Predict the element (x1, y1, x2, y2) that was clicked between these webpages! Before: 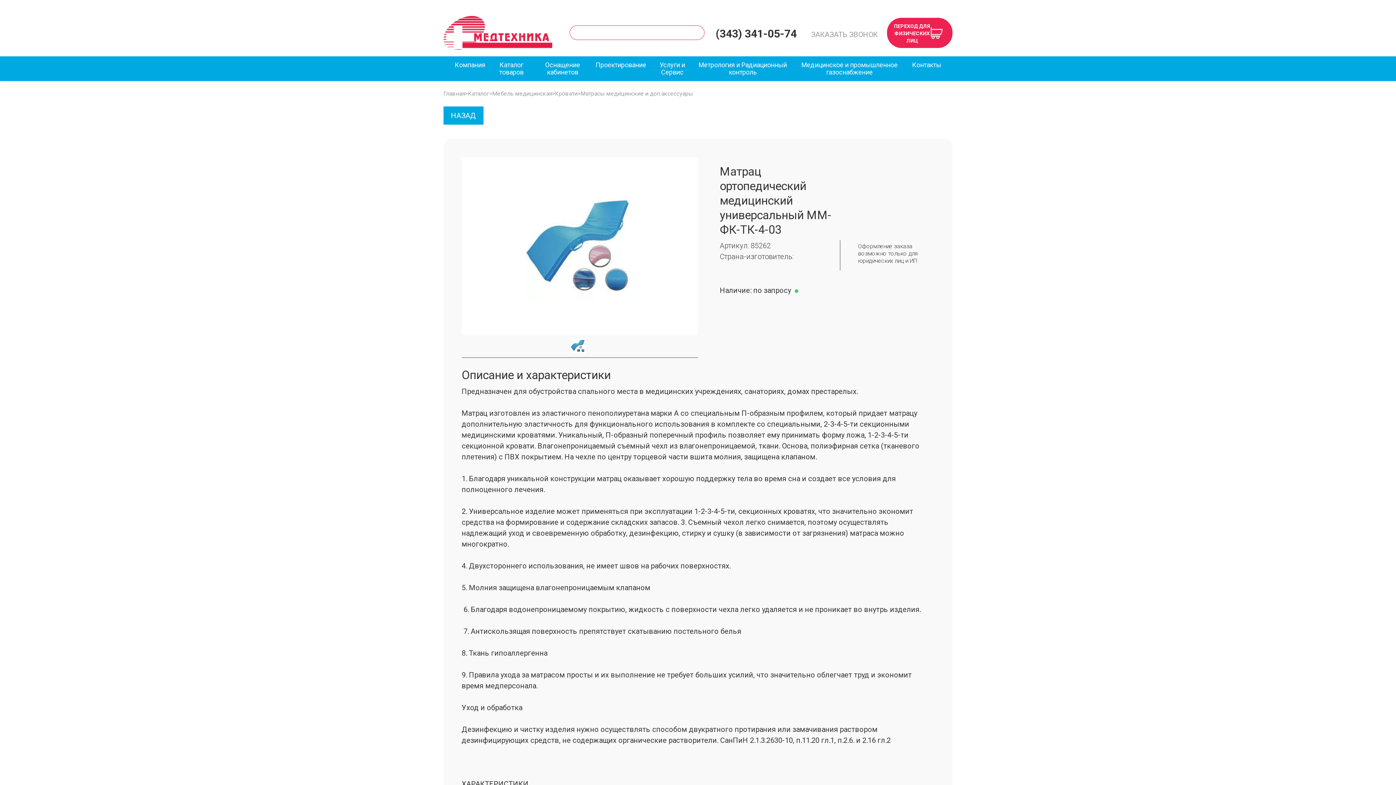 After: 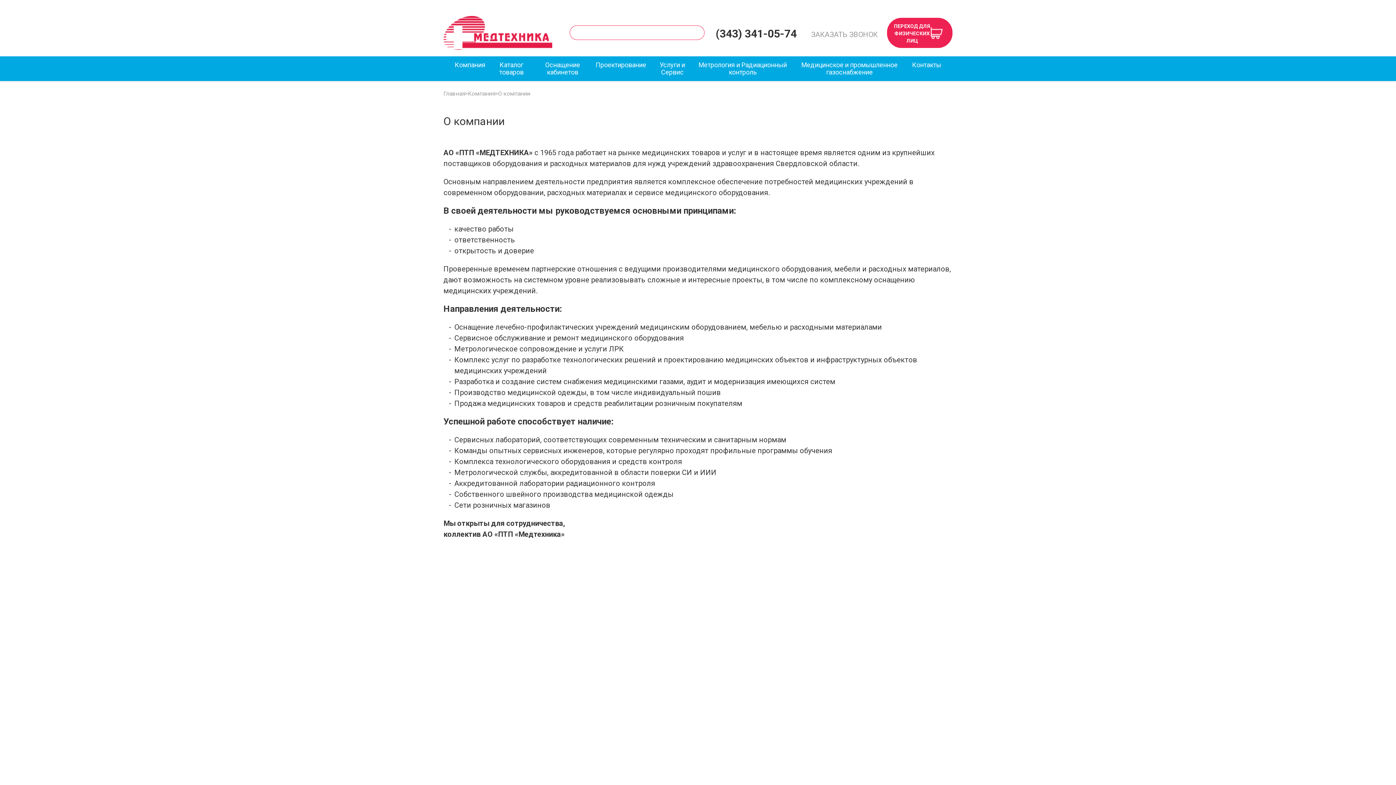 Action: label: Компания bbox: (450, 61, 489, 68)